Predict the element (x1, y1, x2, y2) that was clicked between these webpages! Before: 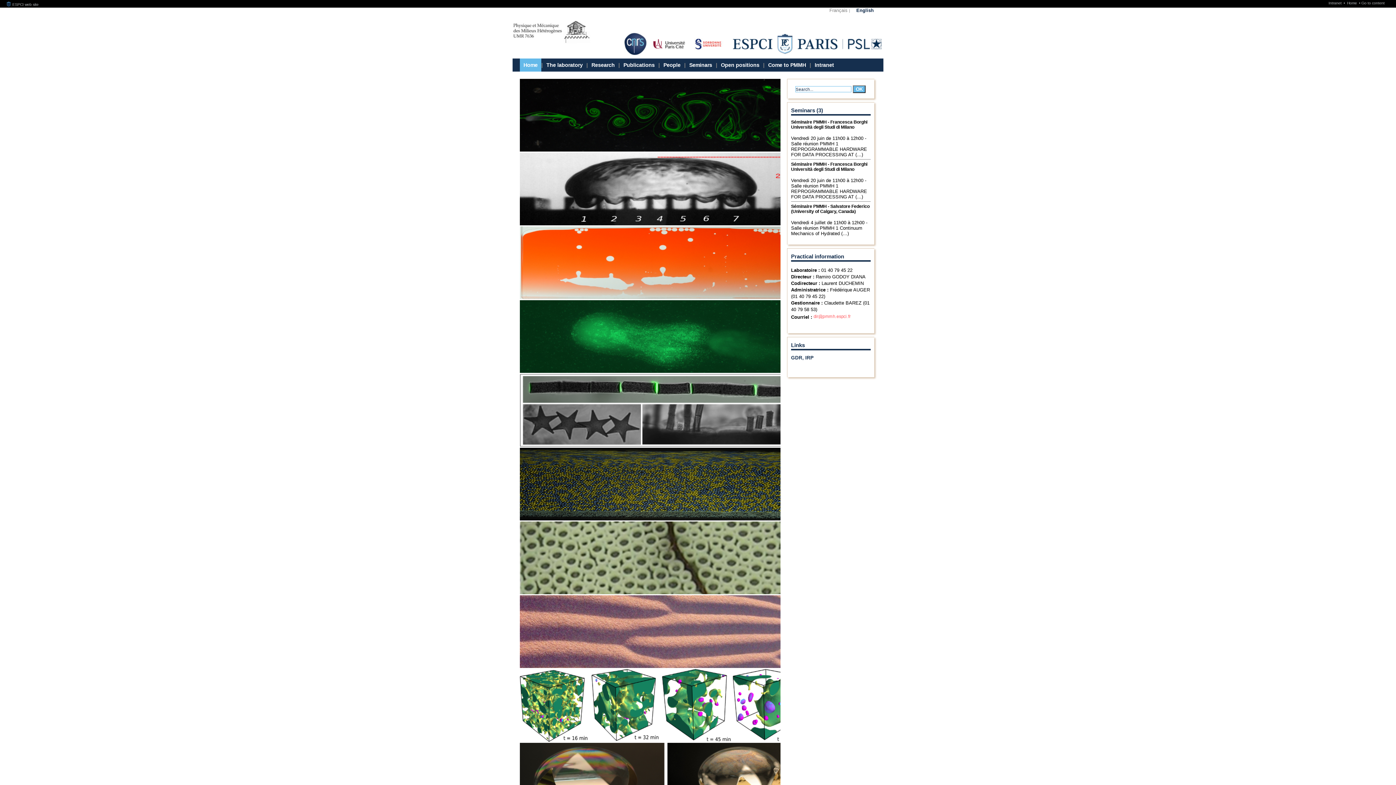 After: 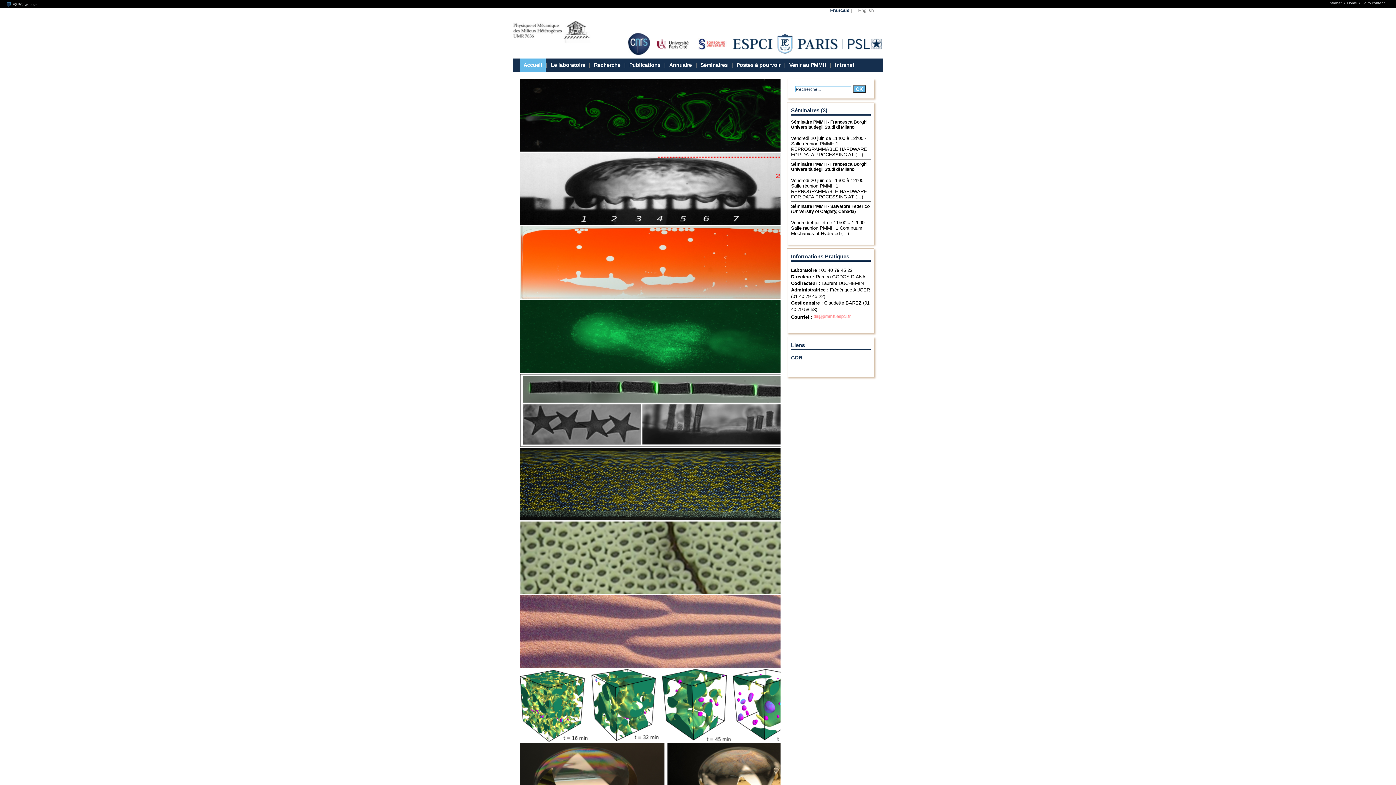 Action: bbox: (829, 7, 847, 13) label: Français